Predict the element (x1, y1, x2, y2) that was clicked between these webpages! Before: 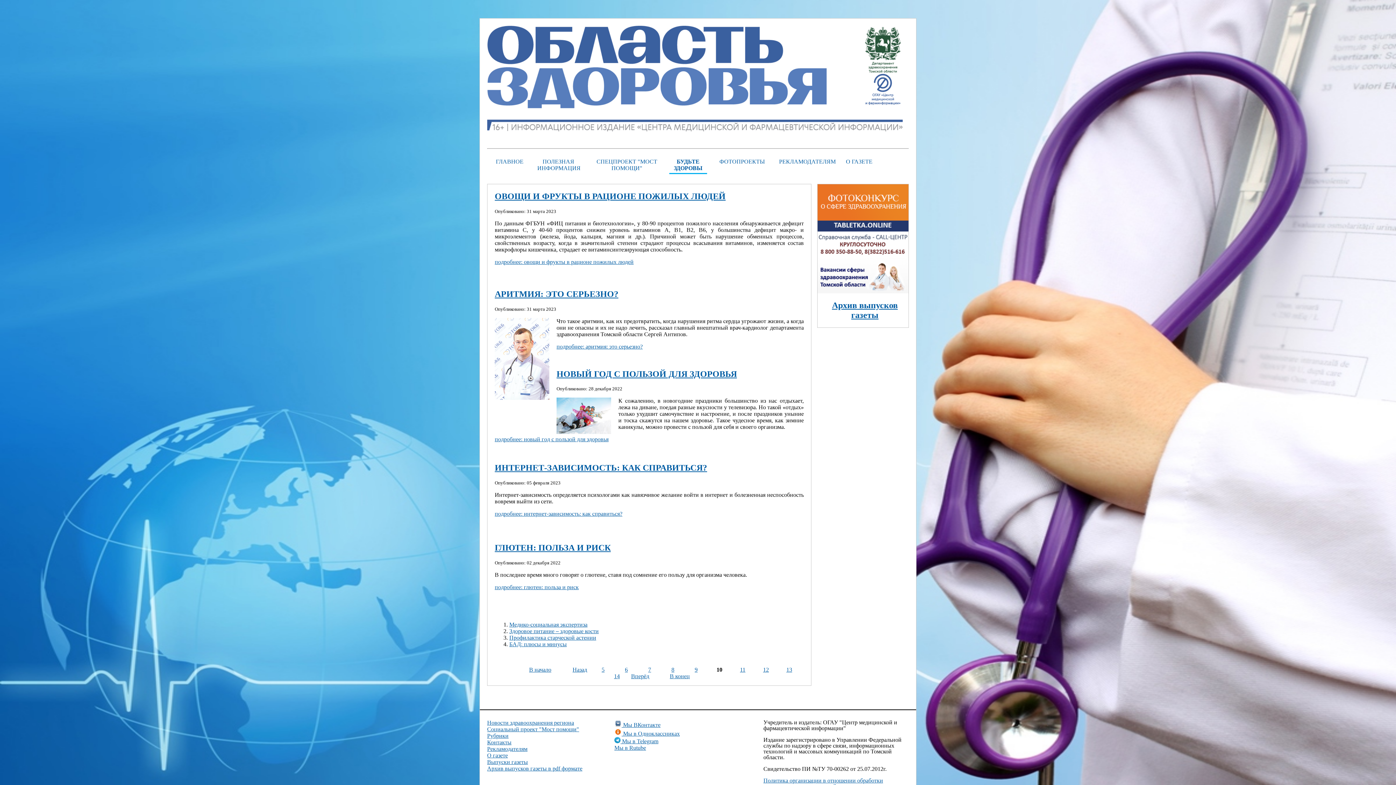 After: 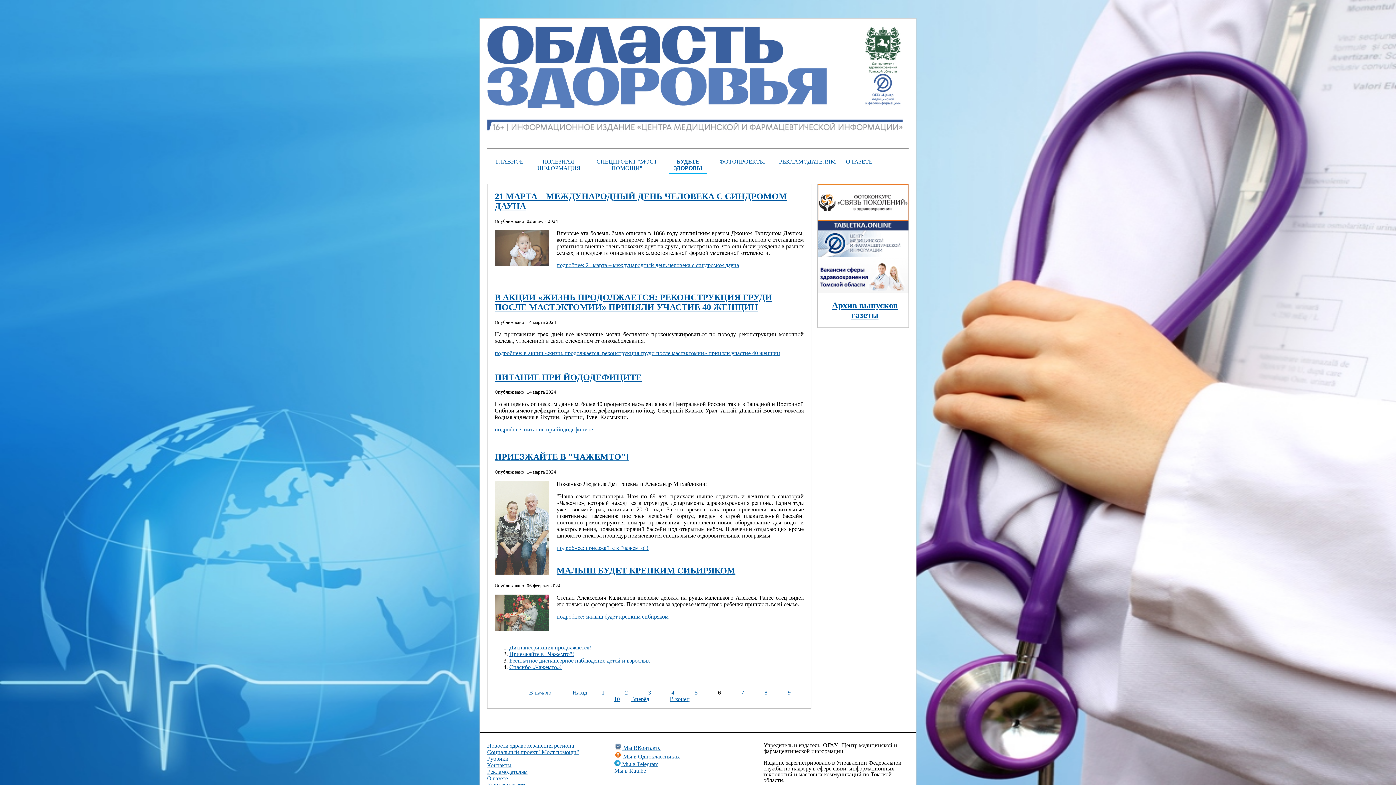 Action: bbox: (615, 667, 637, 673) label: 6